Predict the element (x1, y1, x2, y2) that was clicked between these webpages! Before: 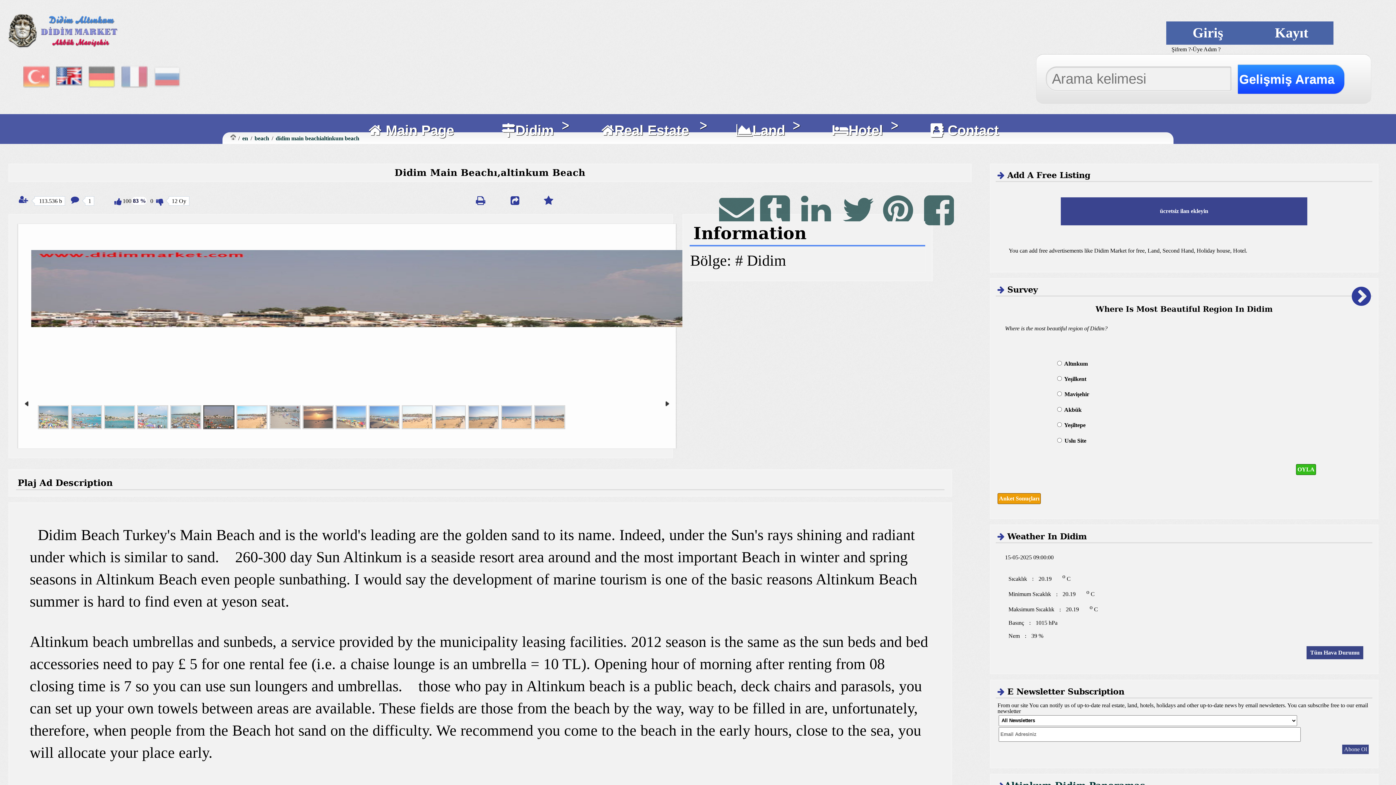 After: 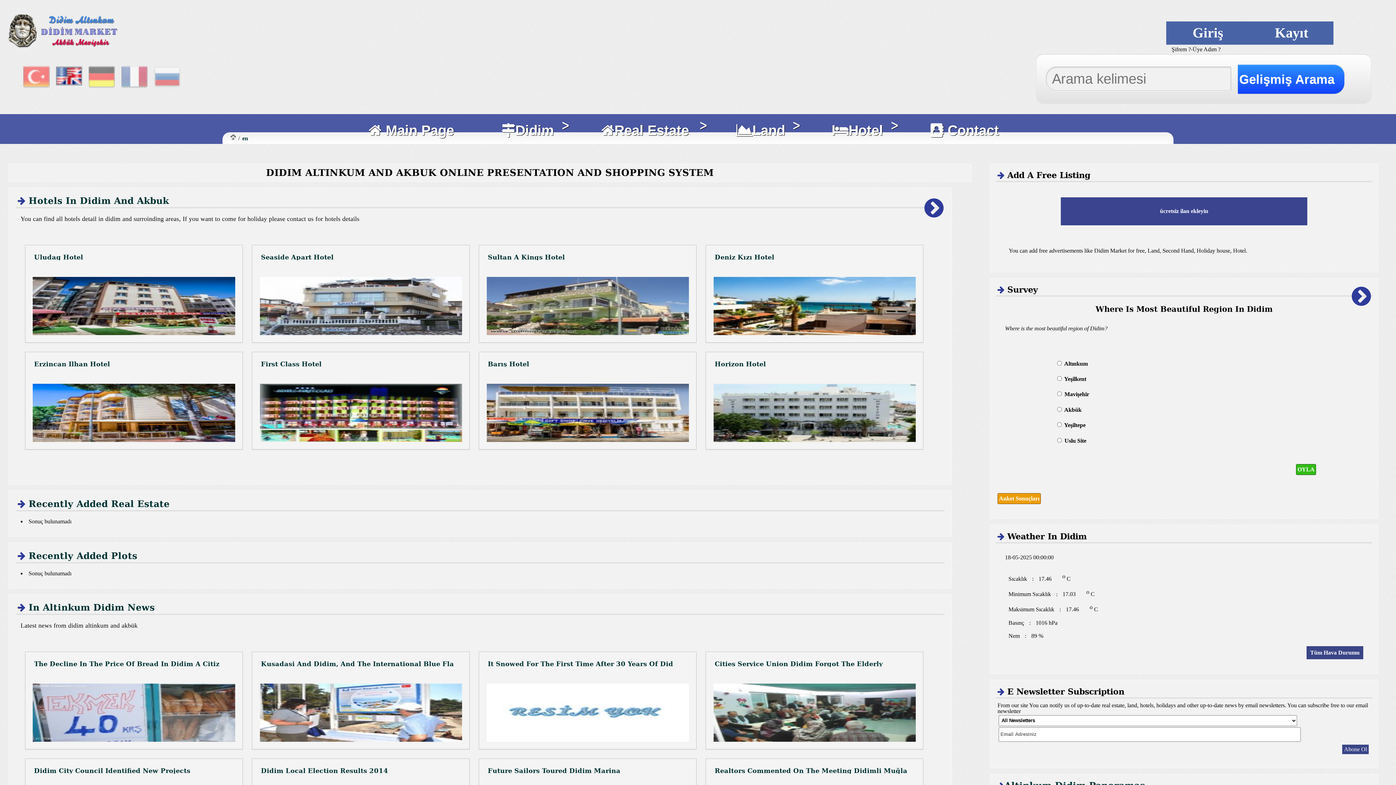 Action: bbox: (501, 123, 554, 137) label: Didim